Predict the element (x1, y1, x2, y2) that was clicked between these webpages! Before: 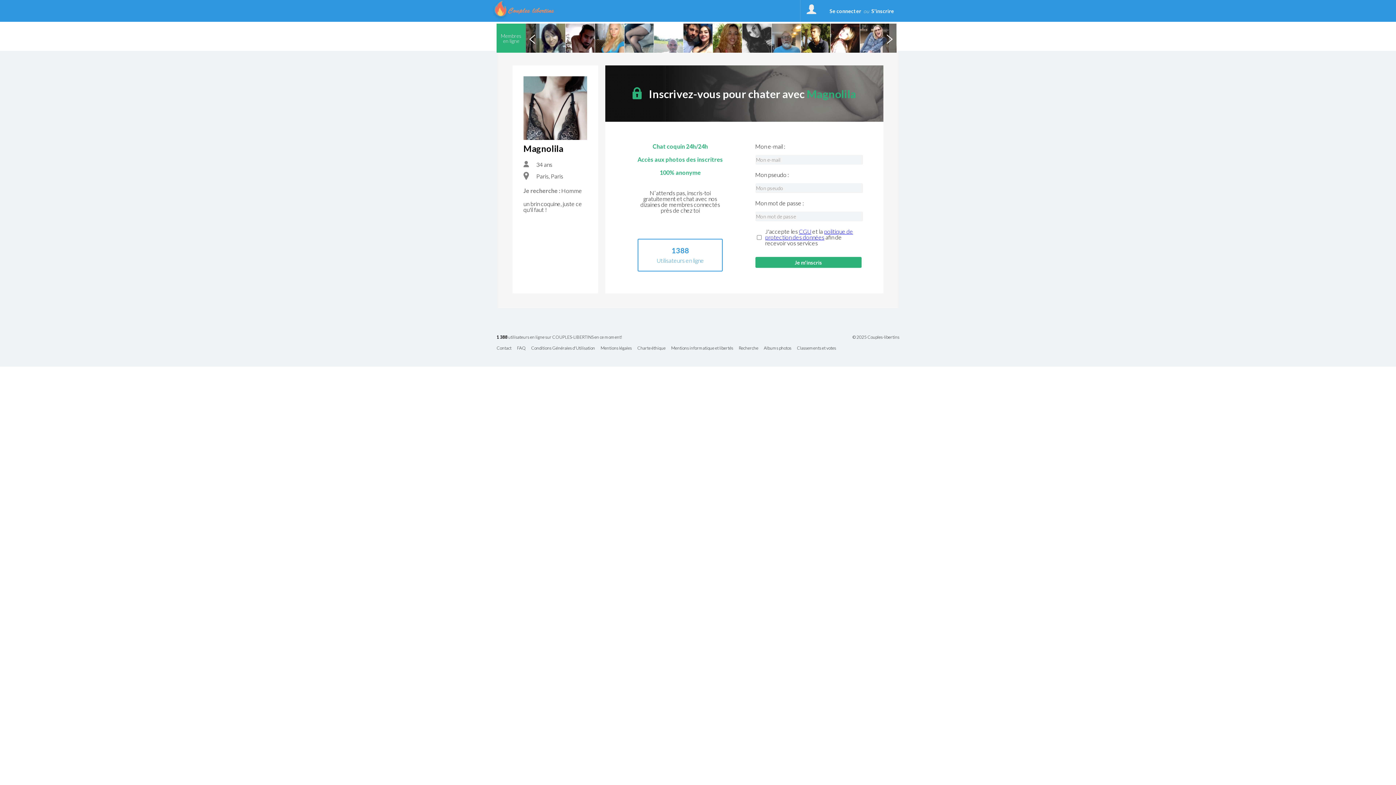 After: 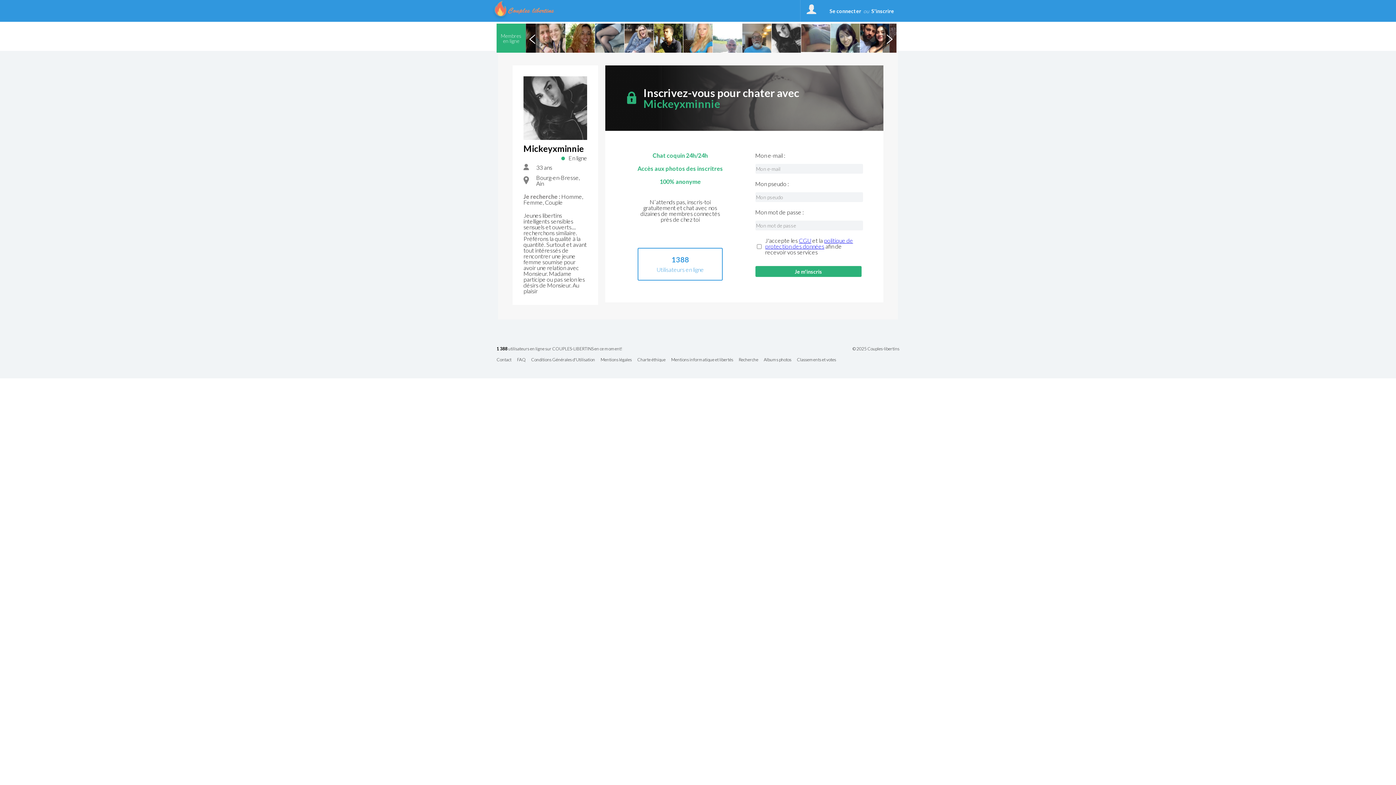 Action: bbox: (742, 23, 771, 52)